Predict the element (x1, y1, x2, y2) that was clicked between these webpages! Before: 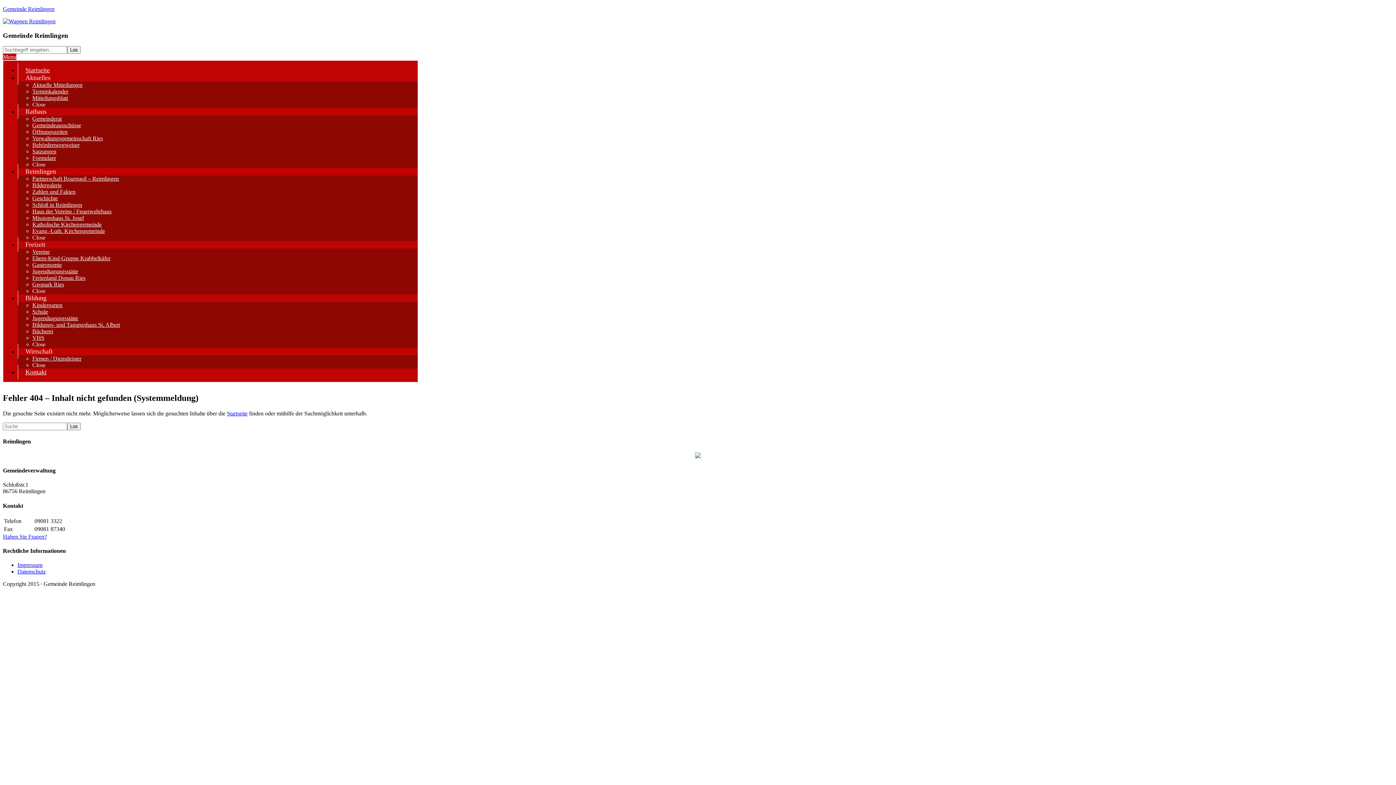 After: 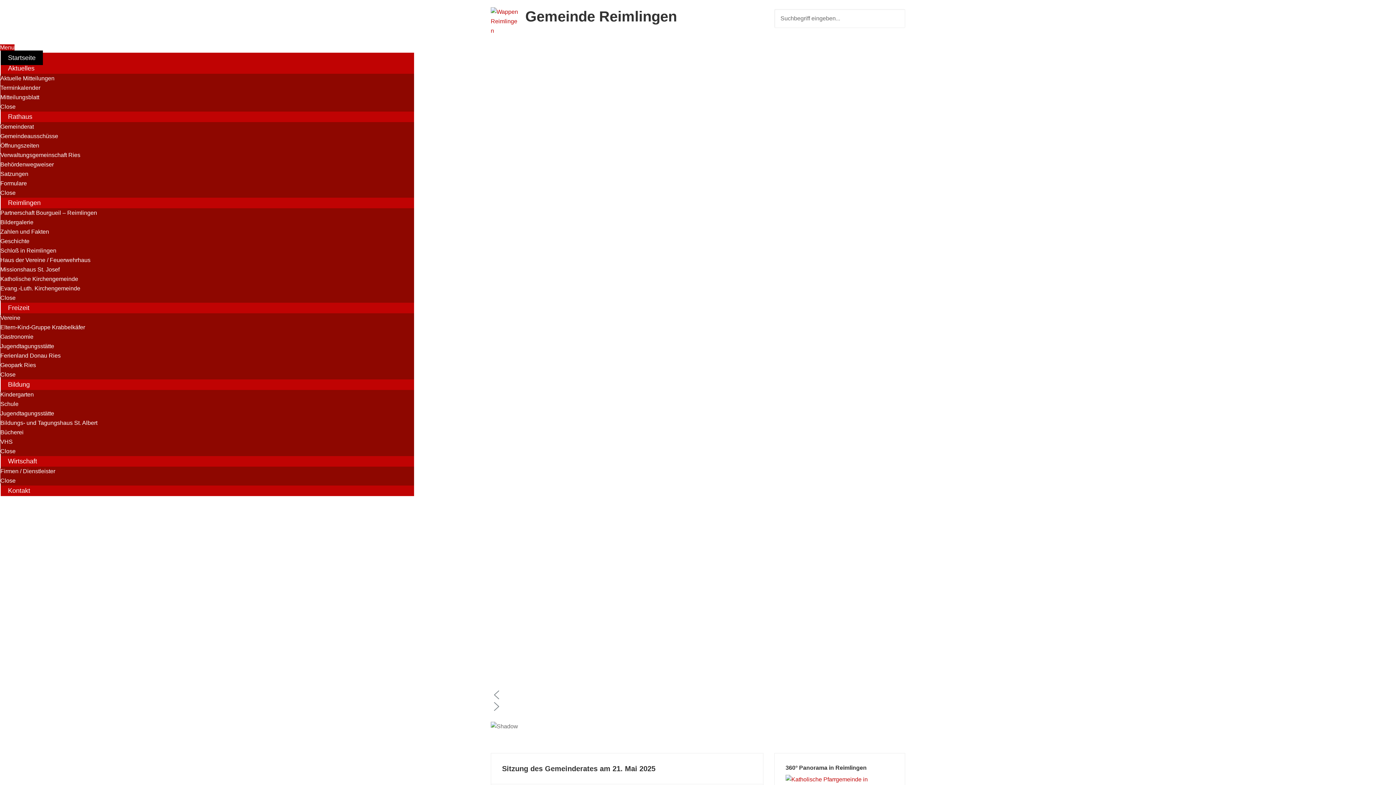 Action: bbox: (17, 63, 57, 77) label: Startseite